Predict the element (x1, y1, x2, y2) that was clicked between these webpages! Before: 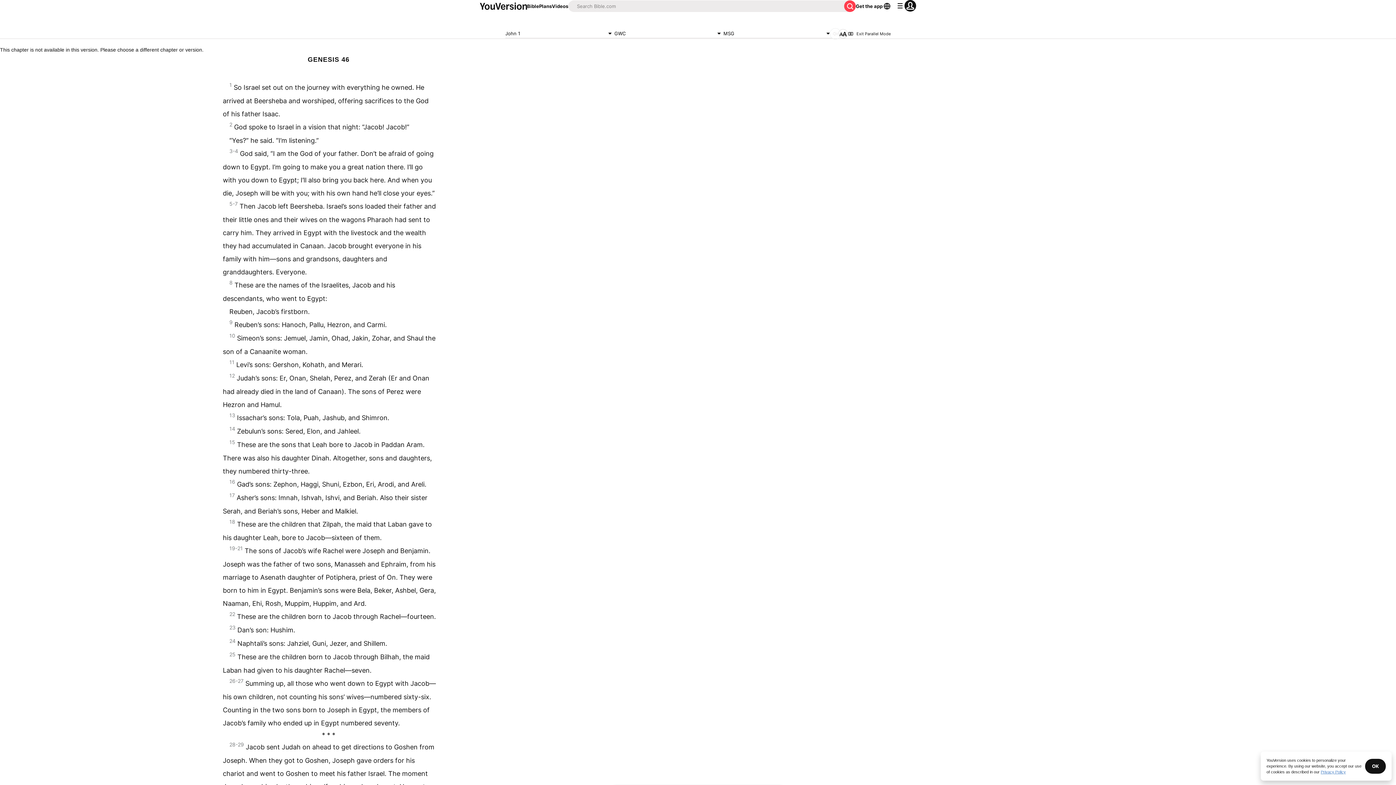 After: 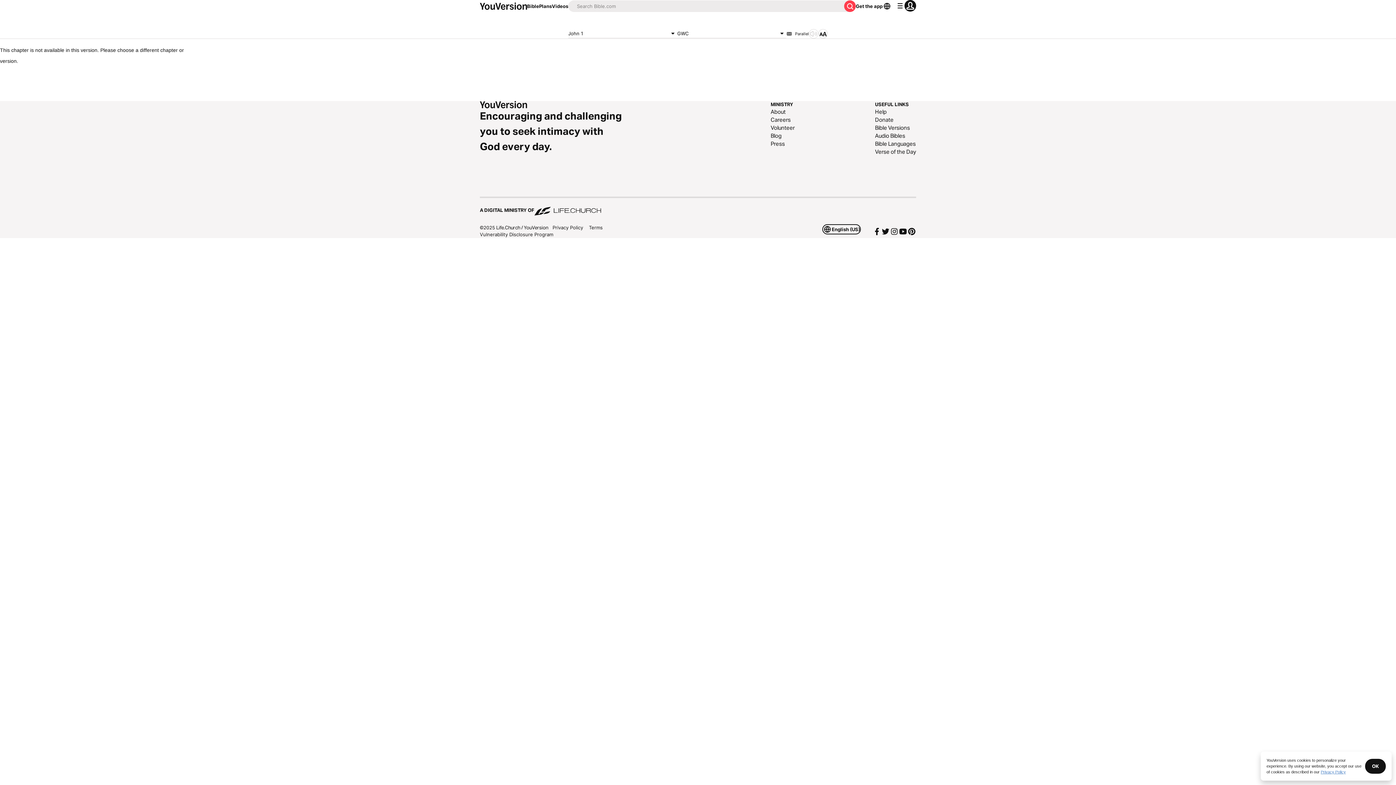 Action: label: Exit Parallel Mode bbox: (848, 30, 890, 36)